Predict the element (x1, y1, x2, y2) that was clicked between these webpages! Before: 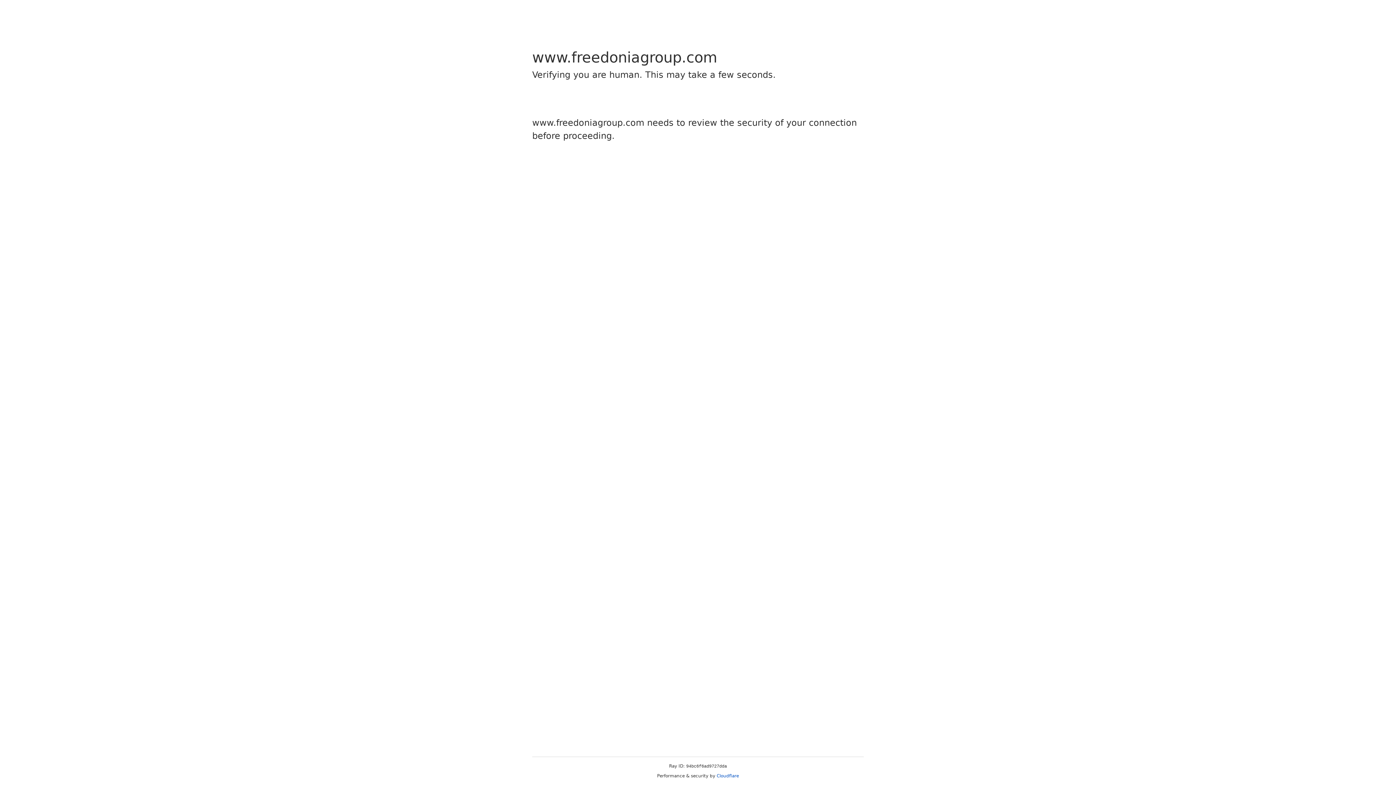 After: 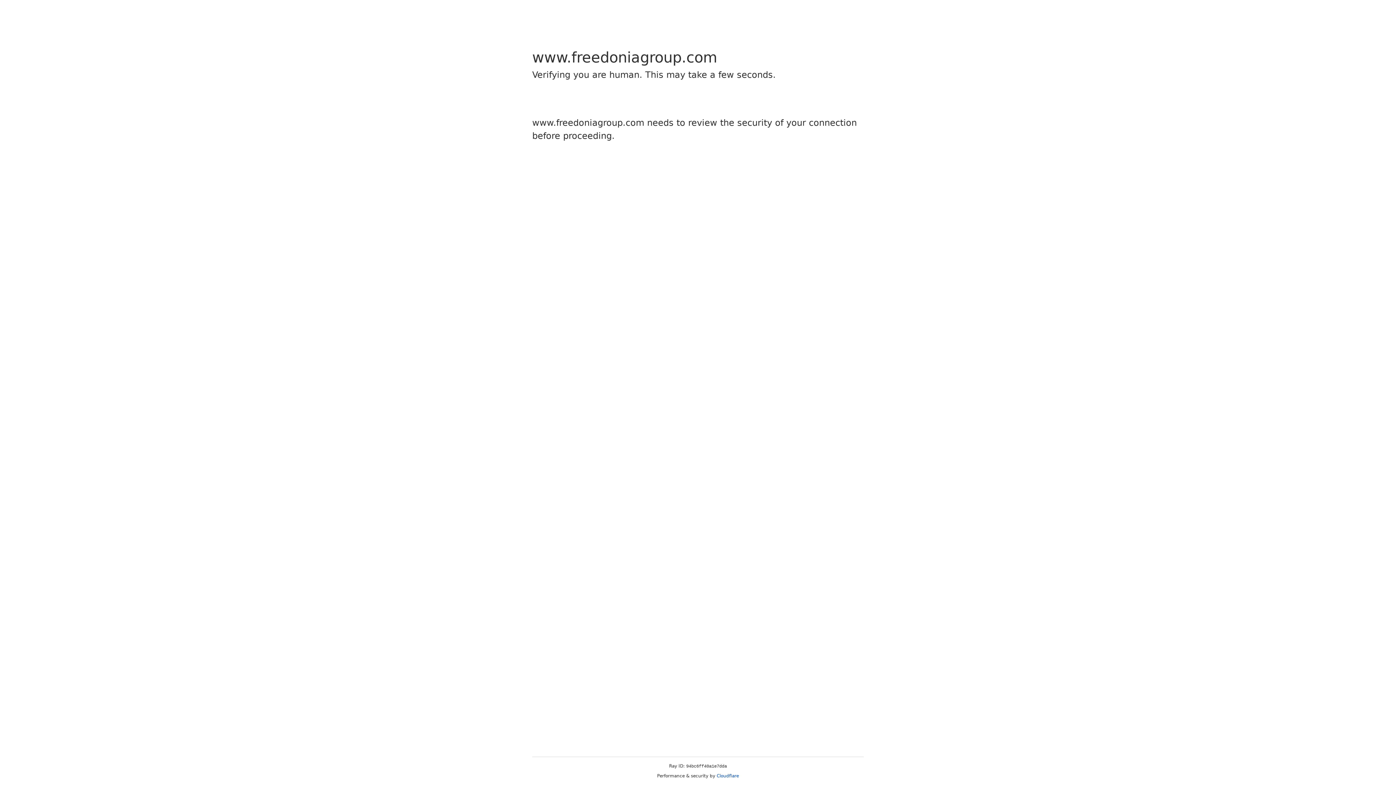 Action: label: Cloudflare bbox: (716, 773, 739, 778)